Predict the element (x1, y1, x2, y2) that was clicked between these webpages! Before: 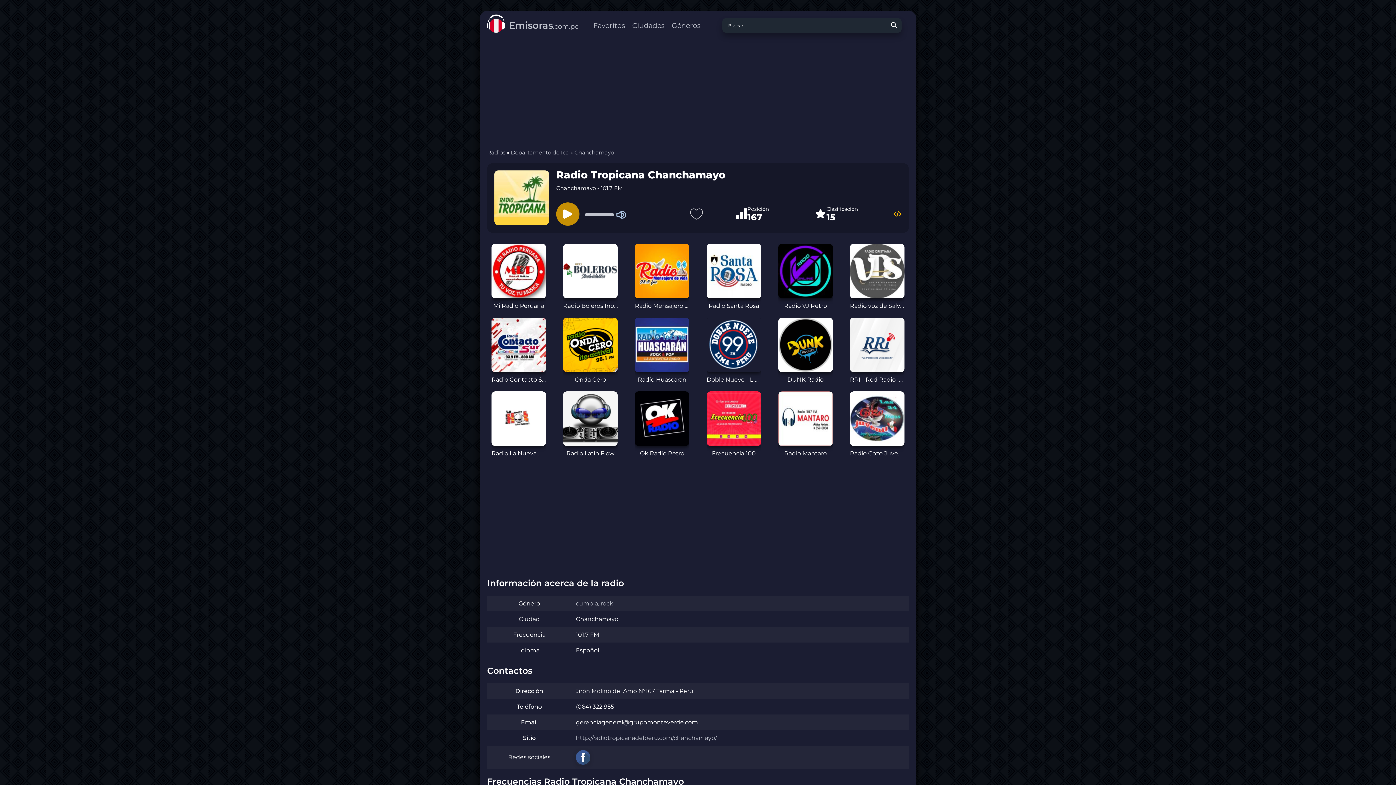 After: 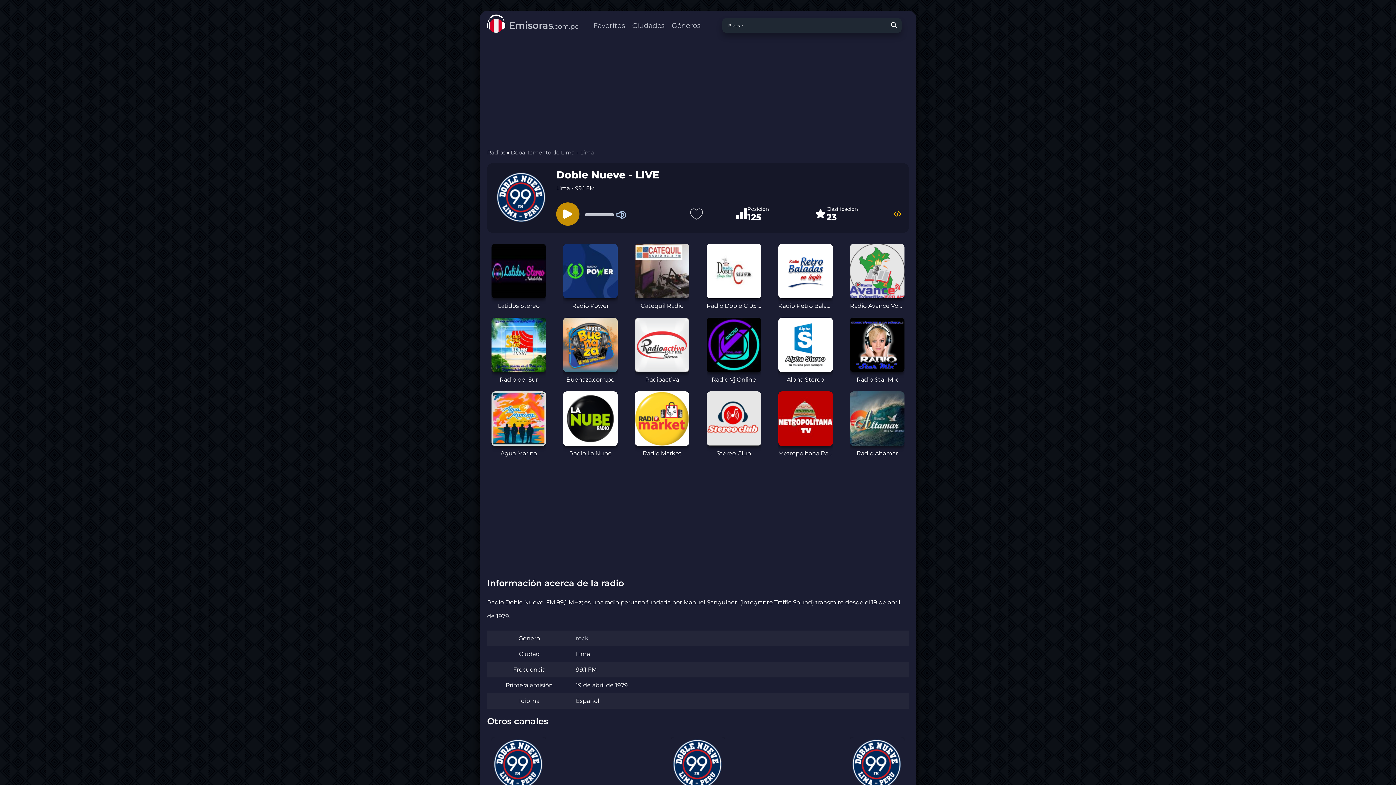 Action: label: Doble Nueve - LIVE bbox: (706, 317, 761, 384)